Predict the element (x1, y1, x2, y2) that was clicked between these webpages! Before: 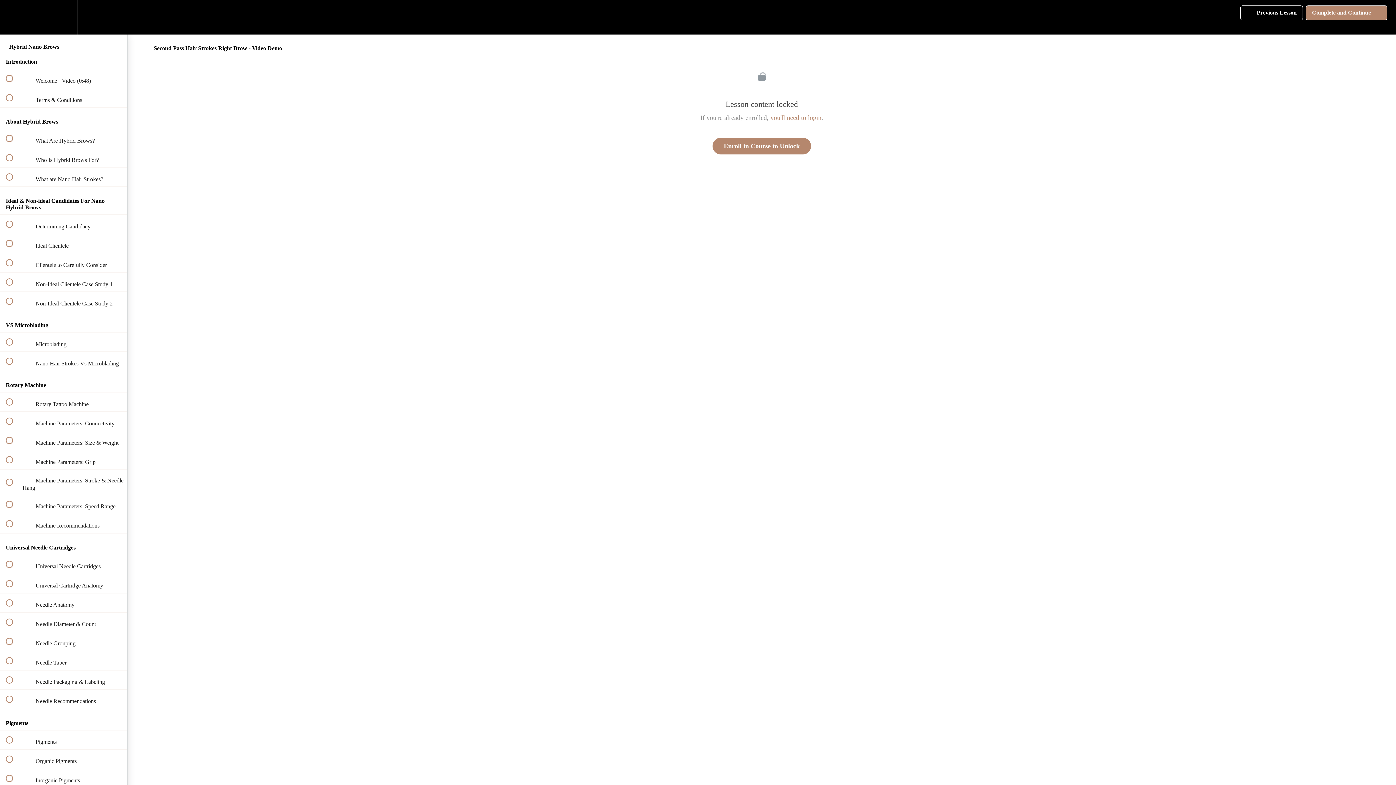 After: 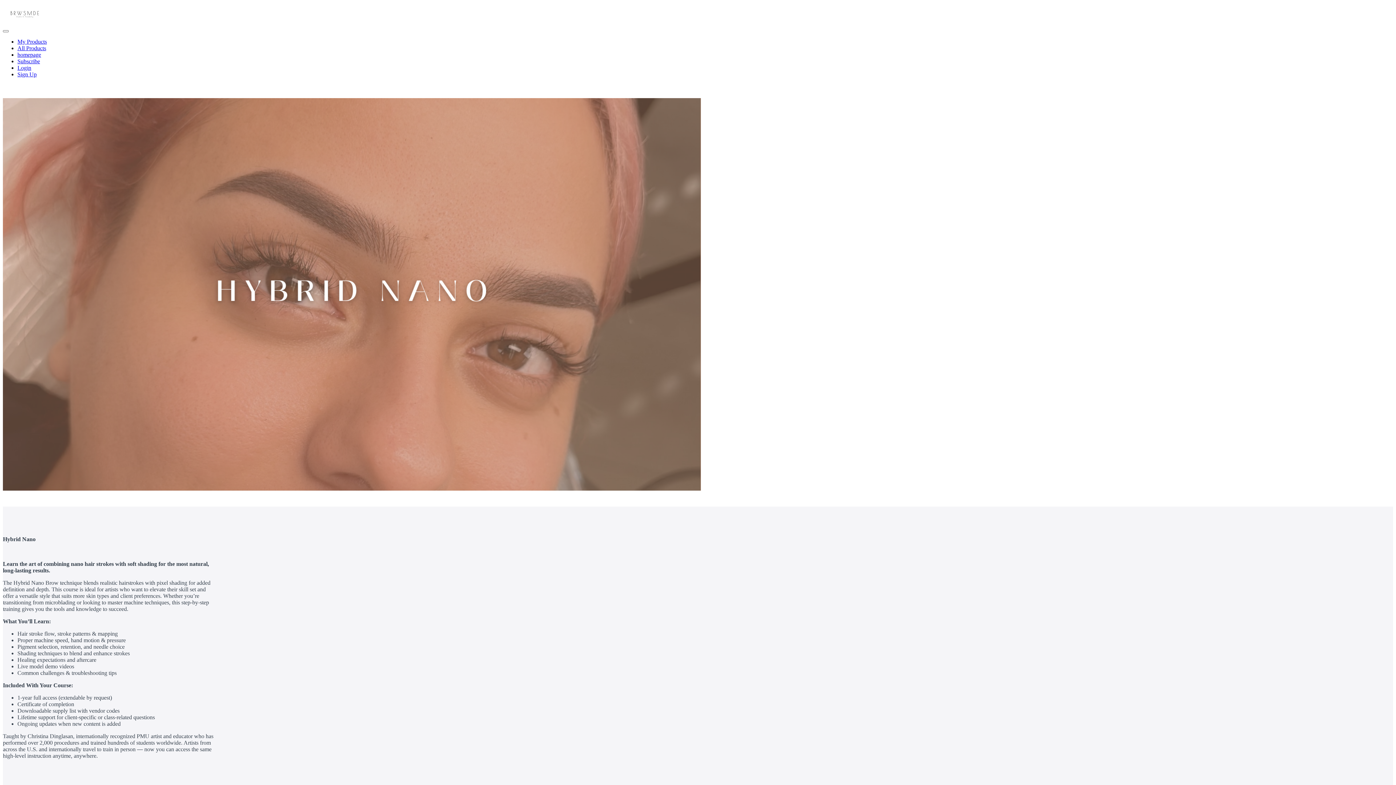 Action: label: Enroll in Course to Unlock bbox: (712, 137, 811, 154)